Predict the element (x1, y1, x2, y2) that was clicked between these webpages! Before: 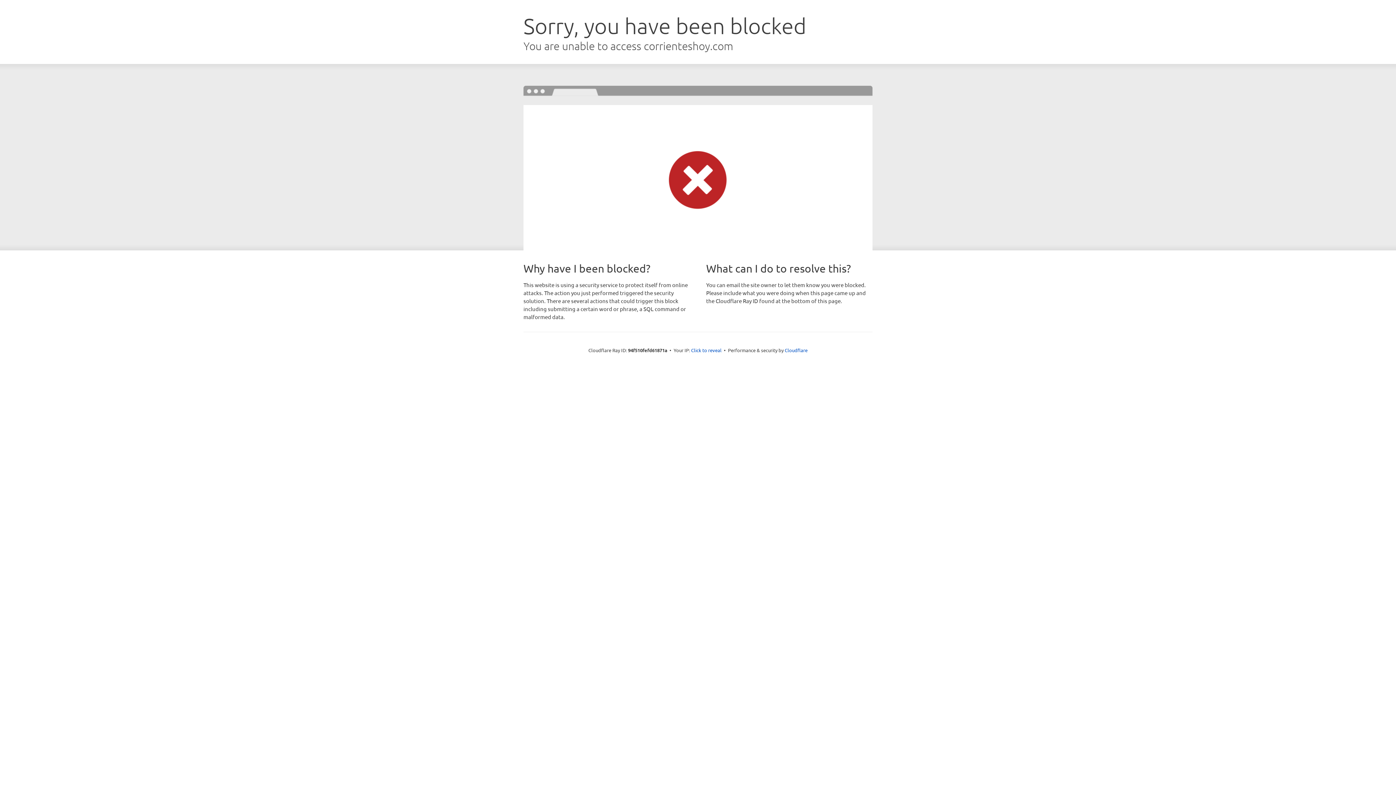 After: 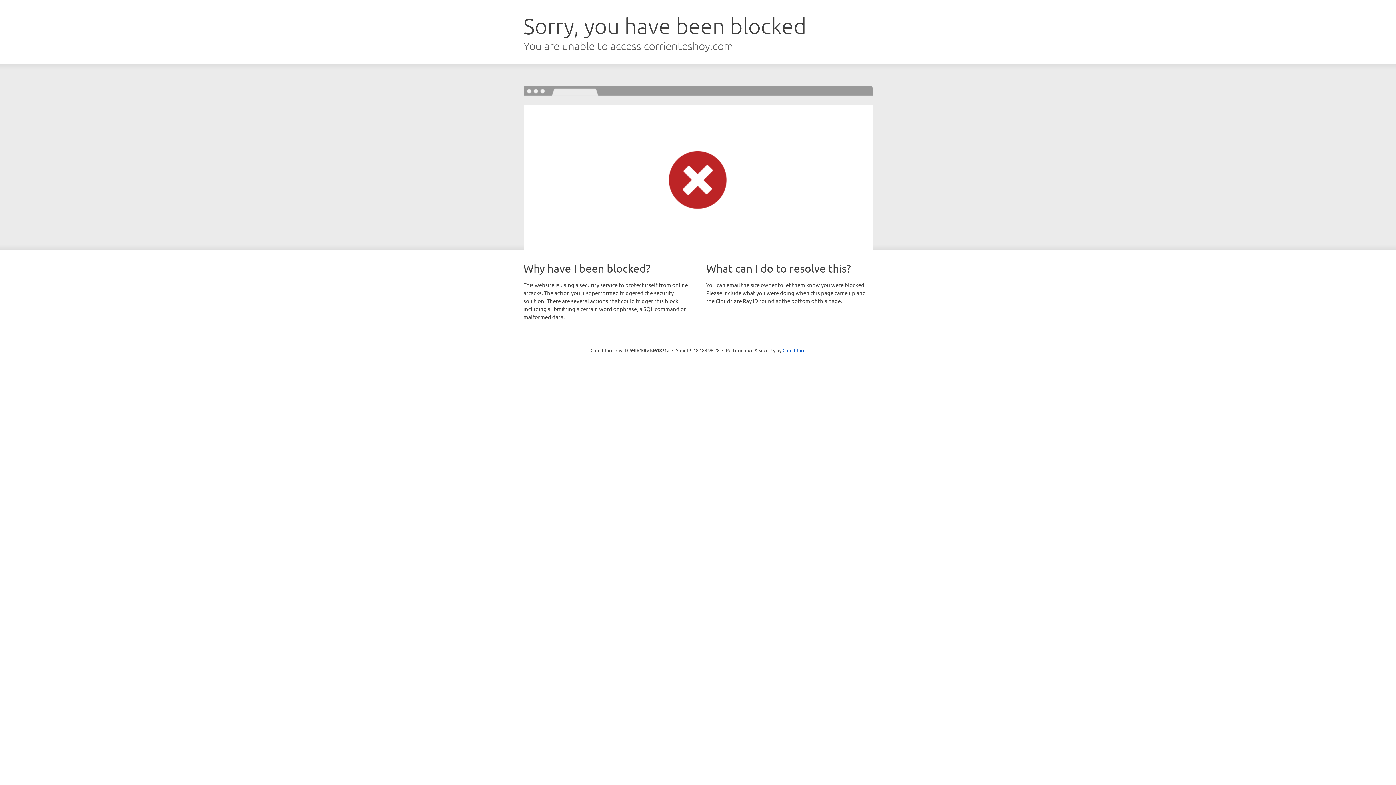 Action: bbox: (691, 346, 721, 353) label: Click to reveal